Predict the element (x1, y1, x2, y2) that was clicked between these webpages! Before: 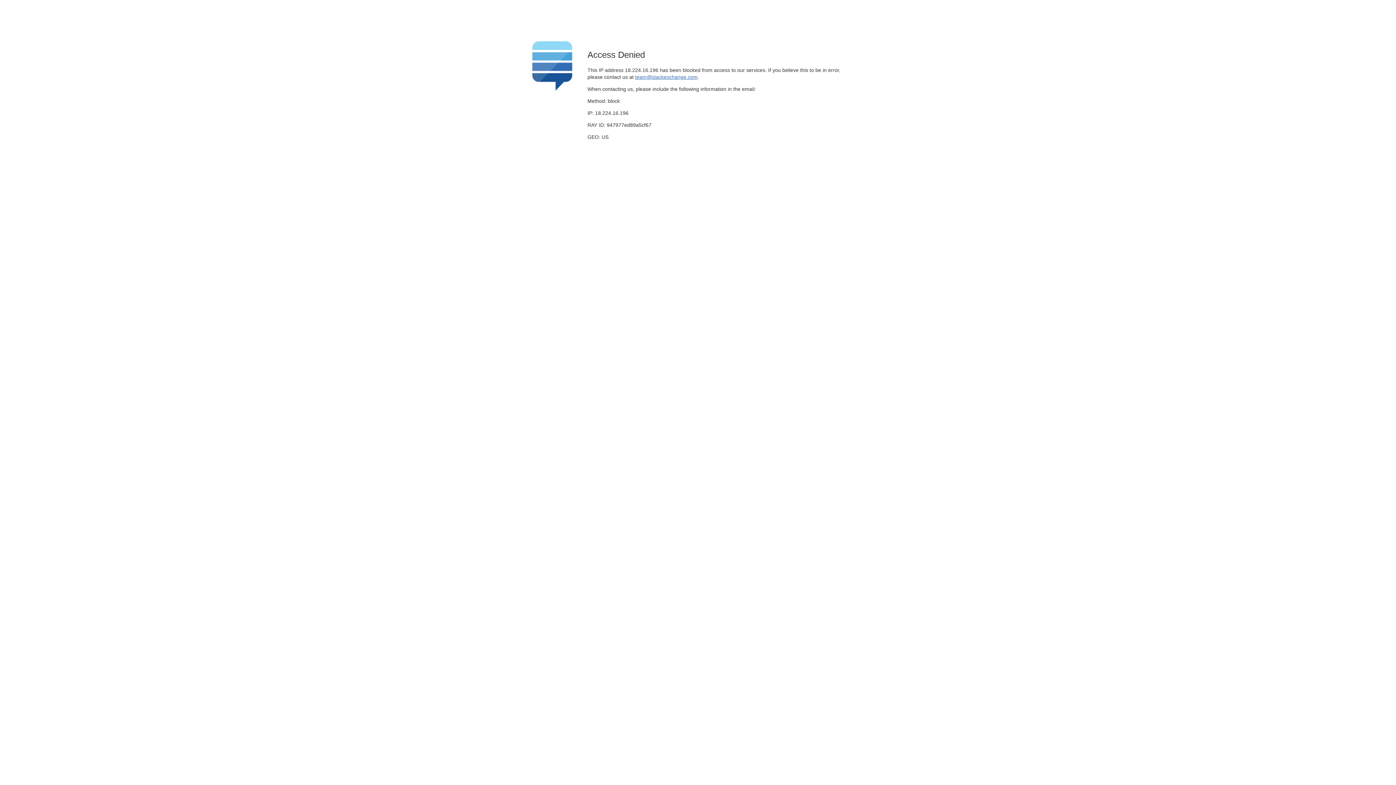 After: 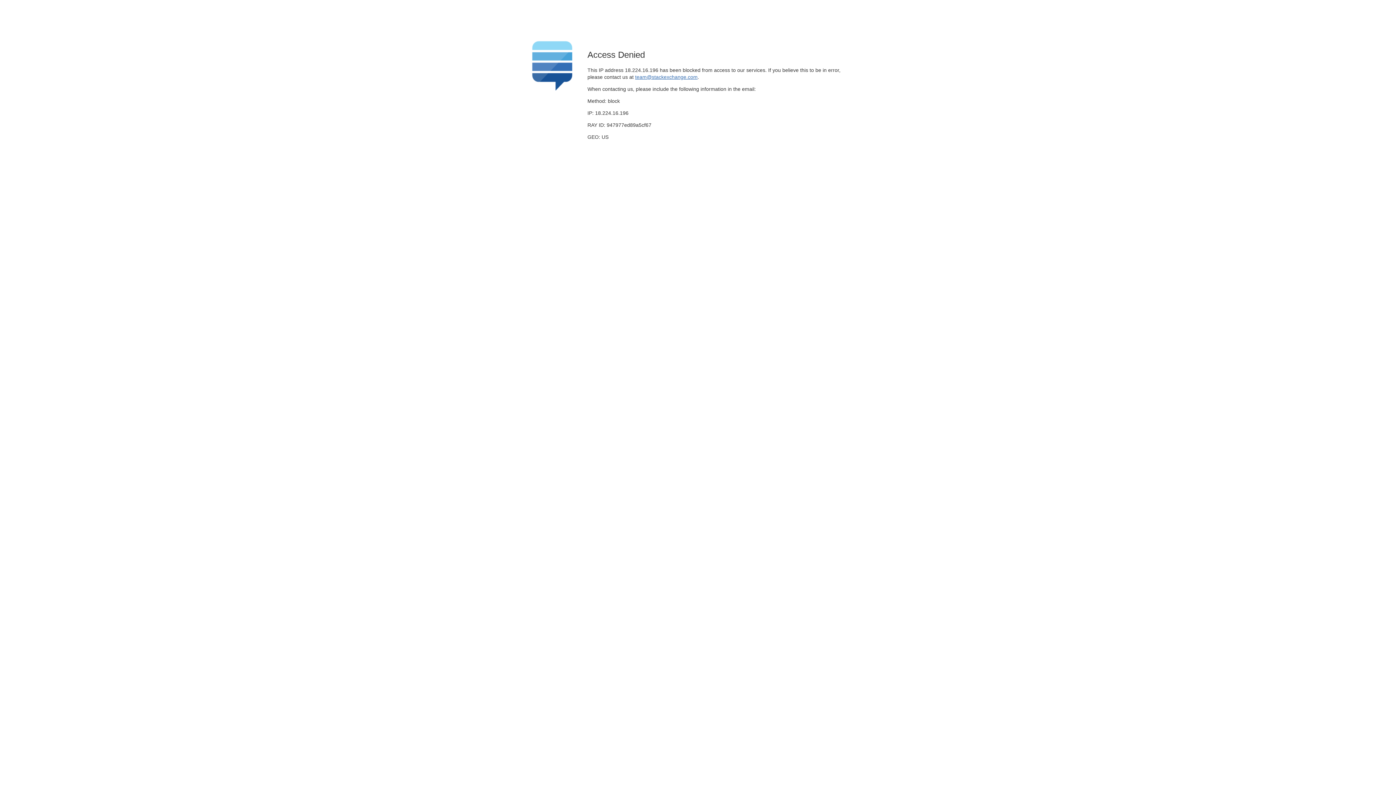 Action: bbox: (635, 74, 697, 79) label: team@stackexchange.com